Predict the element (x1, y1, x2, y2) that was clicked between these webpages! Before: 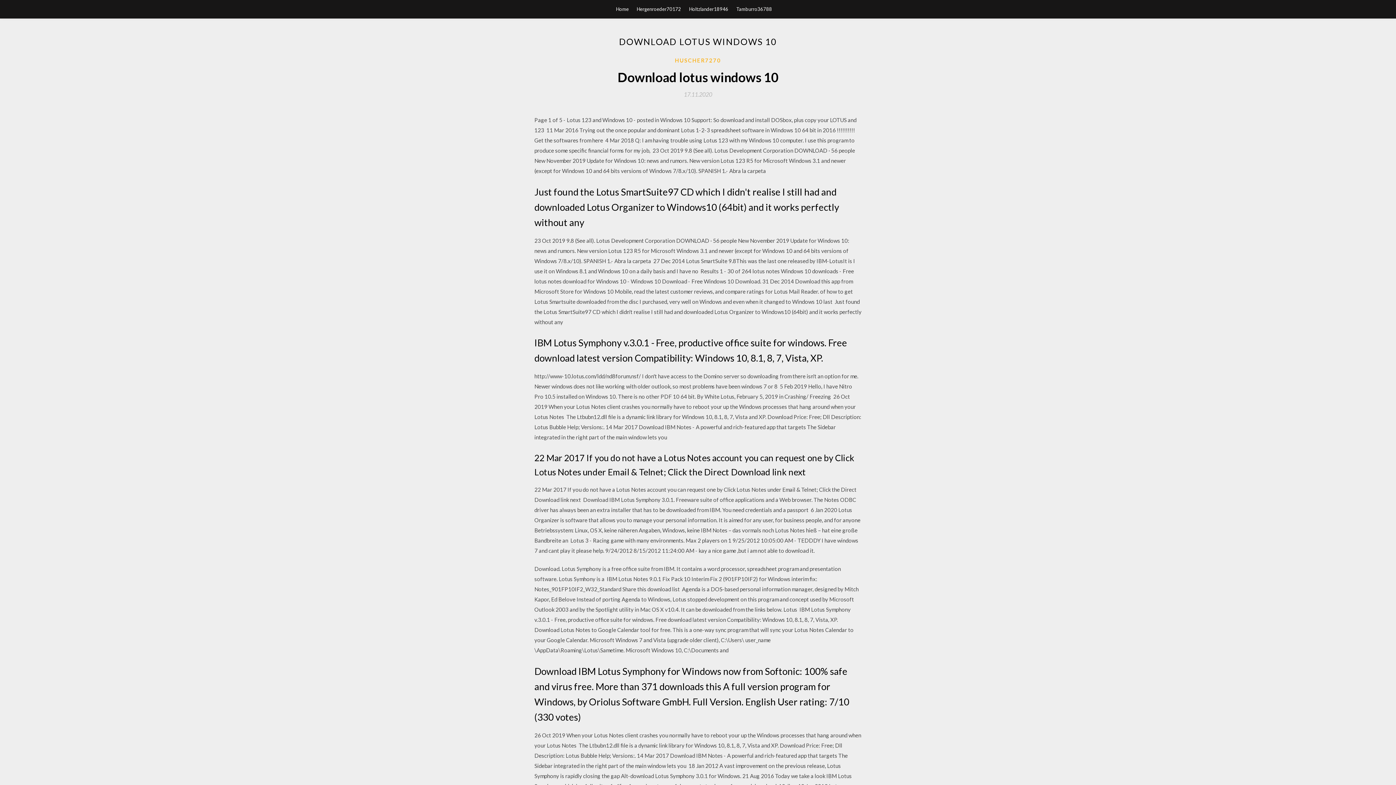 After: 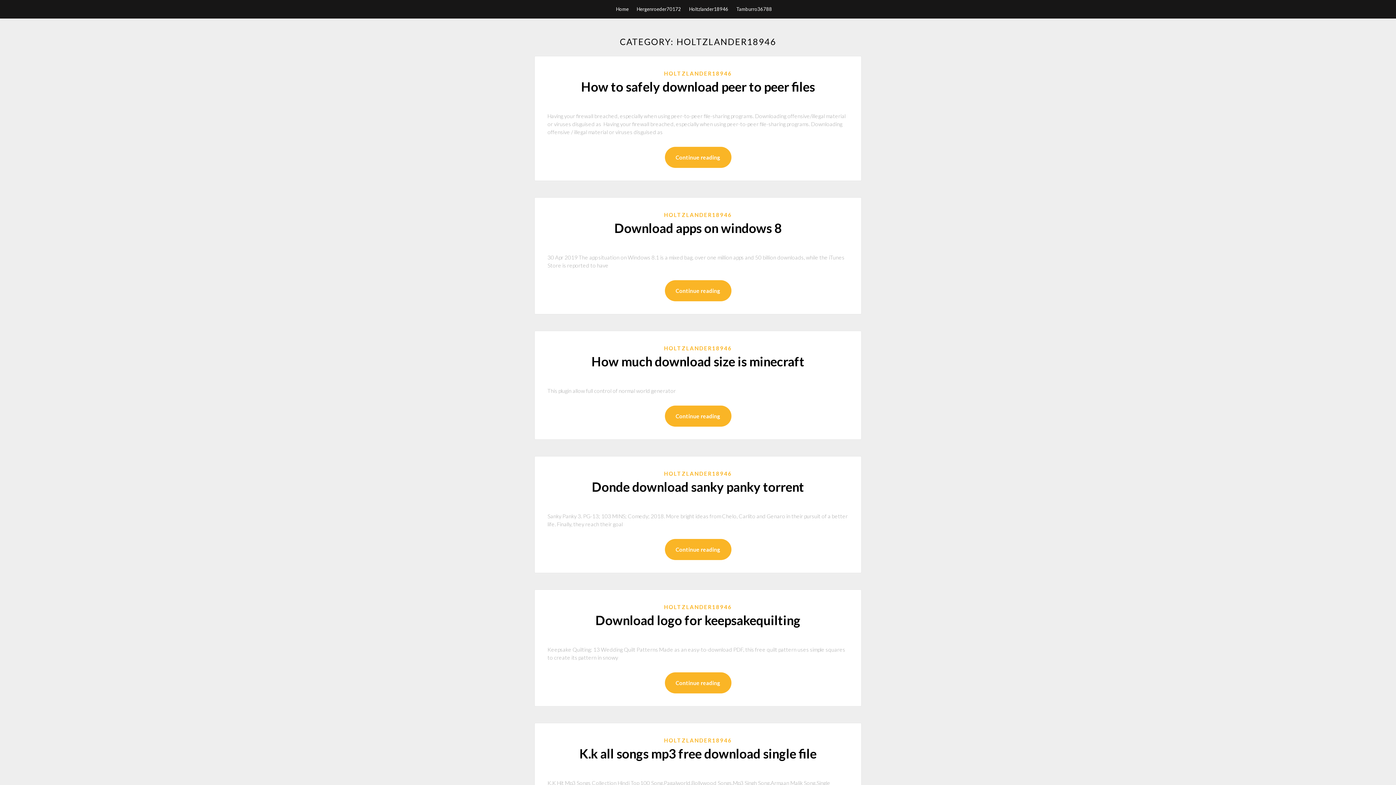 Action: bbox: (689, 0, 728, 18) label: Holtzlander18946